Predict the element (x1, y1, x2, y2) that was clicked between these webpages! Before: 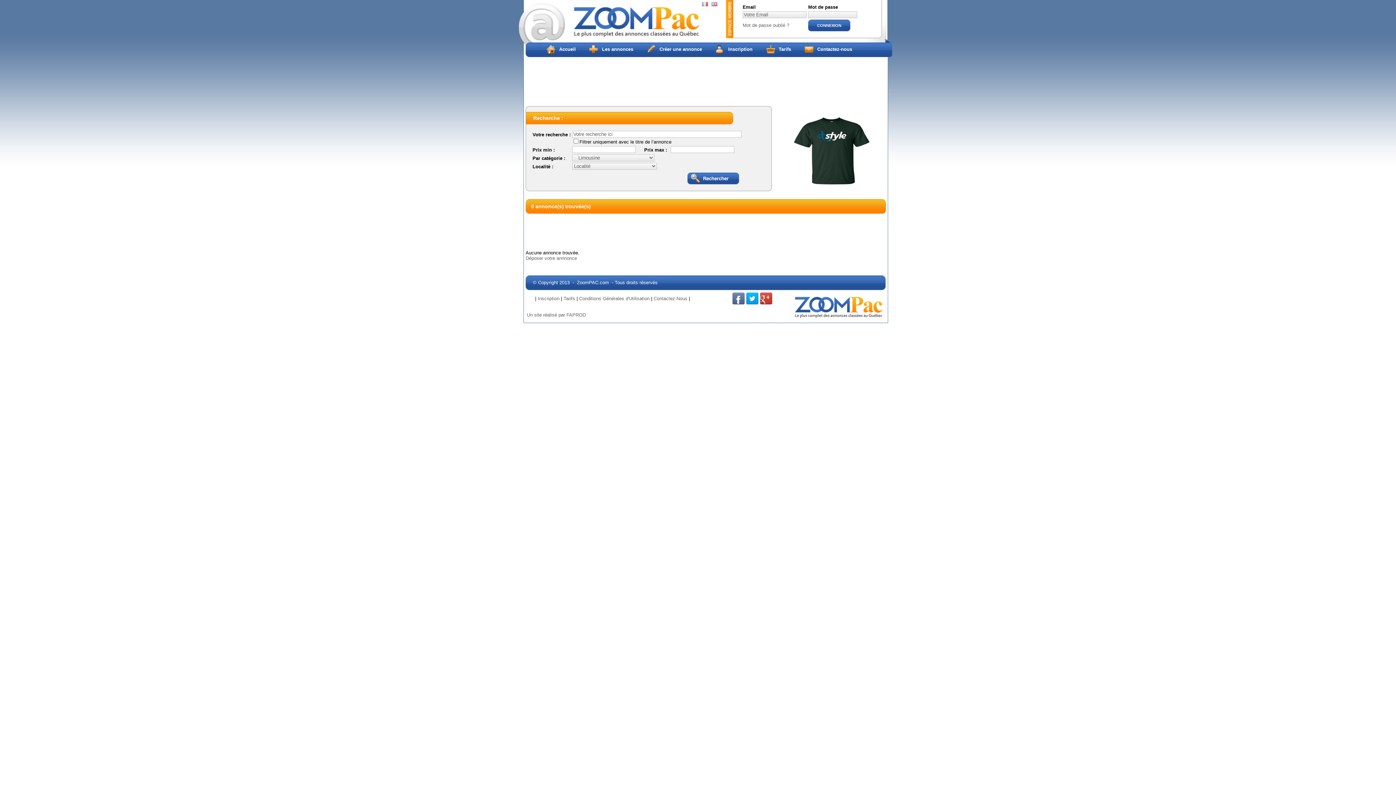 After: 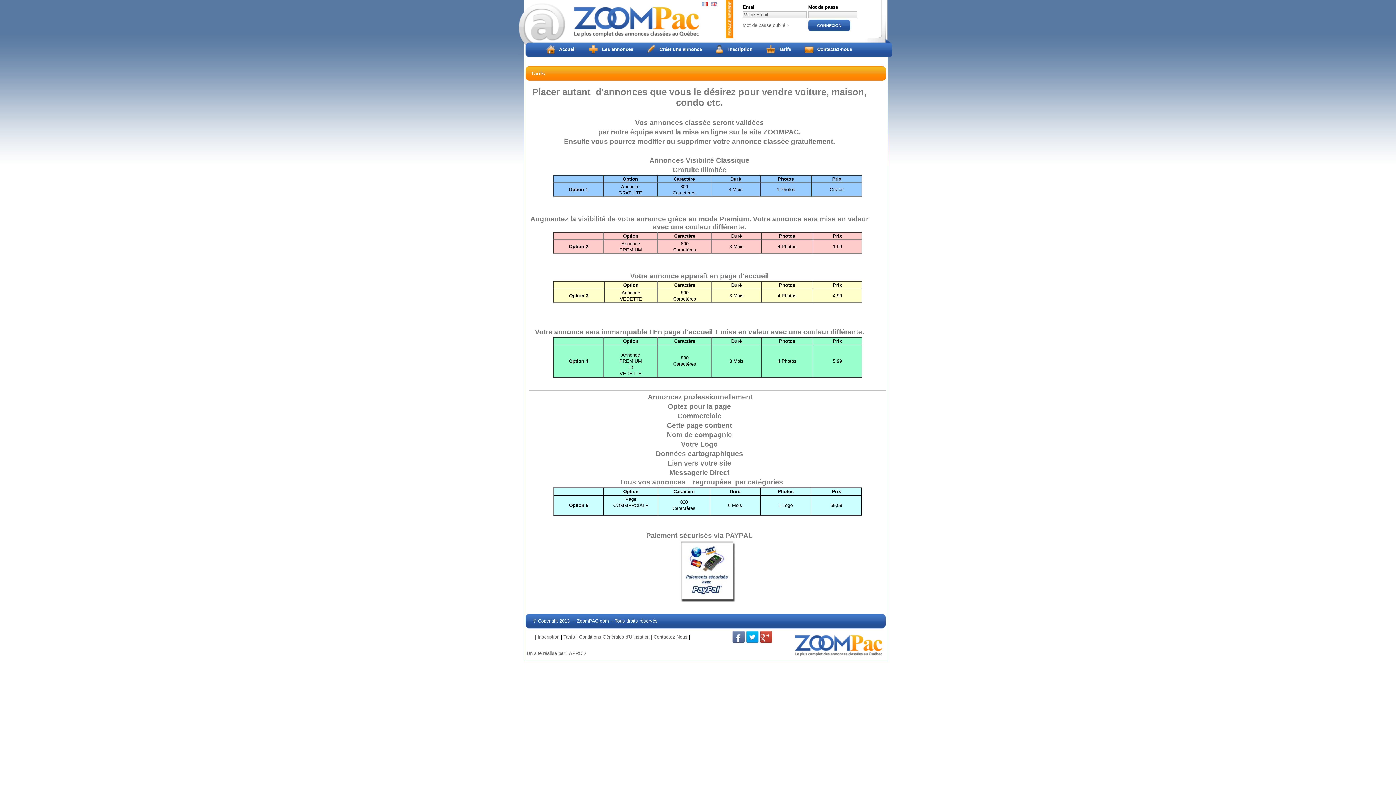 Action: bbox: (765, 42, 797, 56) label: Tarifs